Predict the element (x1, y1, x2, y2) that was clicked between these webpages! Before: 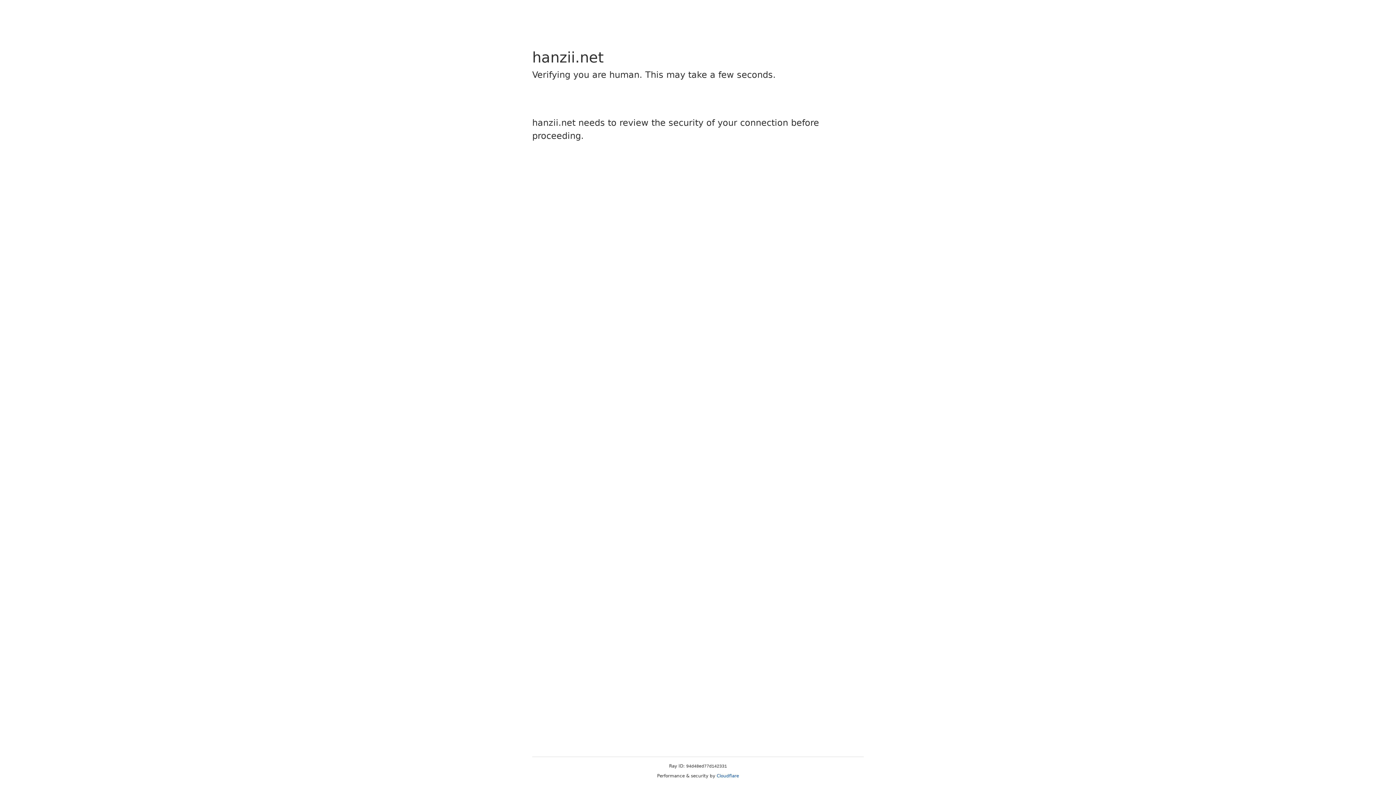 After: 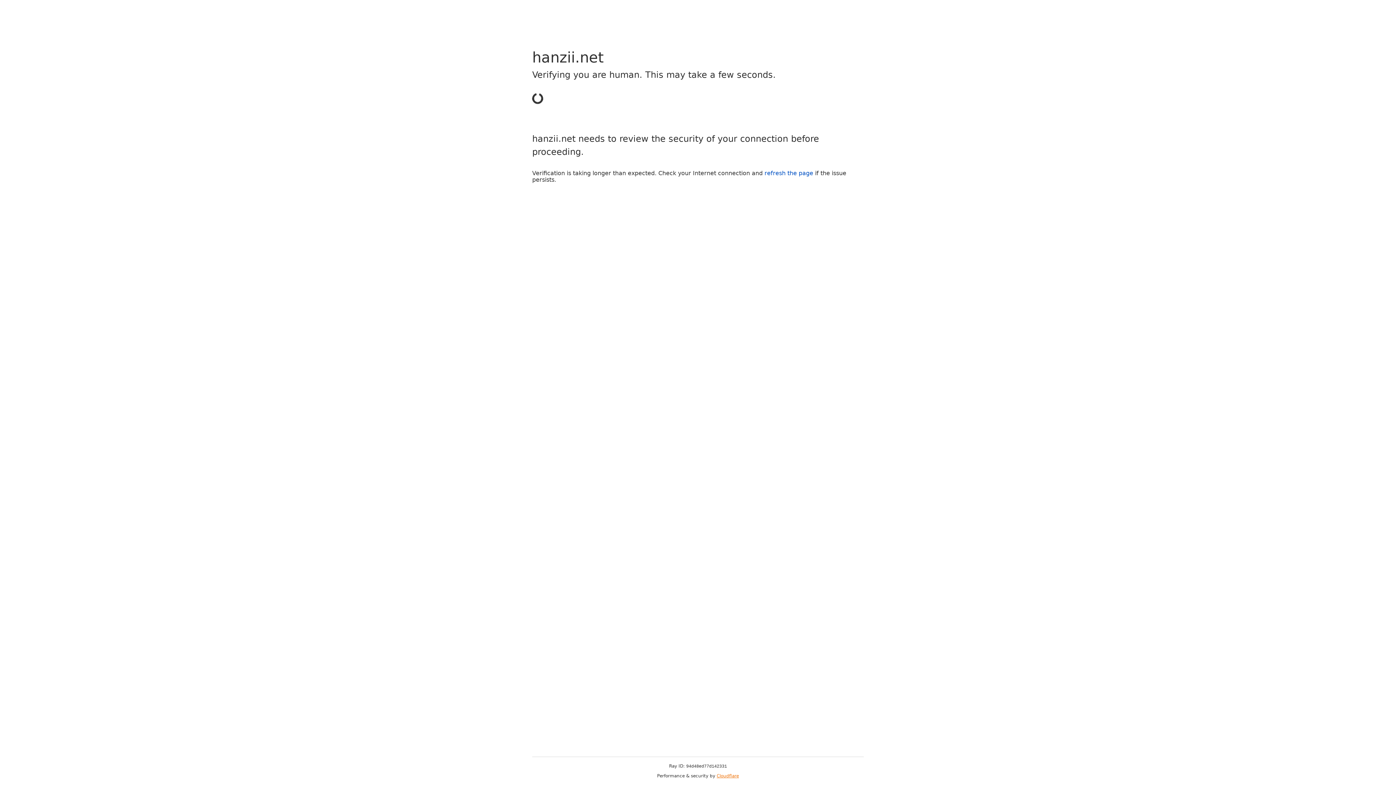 Action: label: Cloudflare bbox: (716, 773, 739, 778)